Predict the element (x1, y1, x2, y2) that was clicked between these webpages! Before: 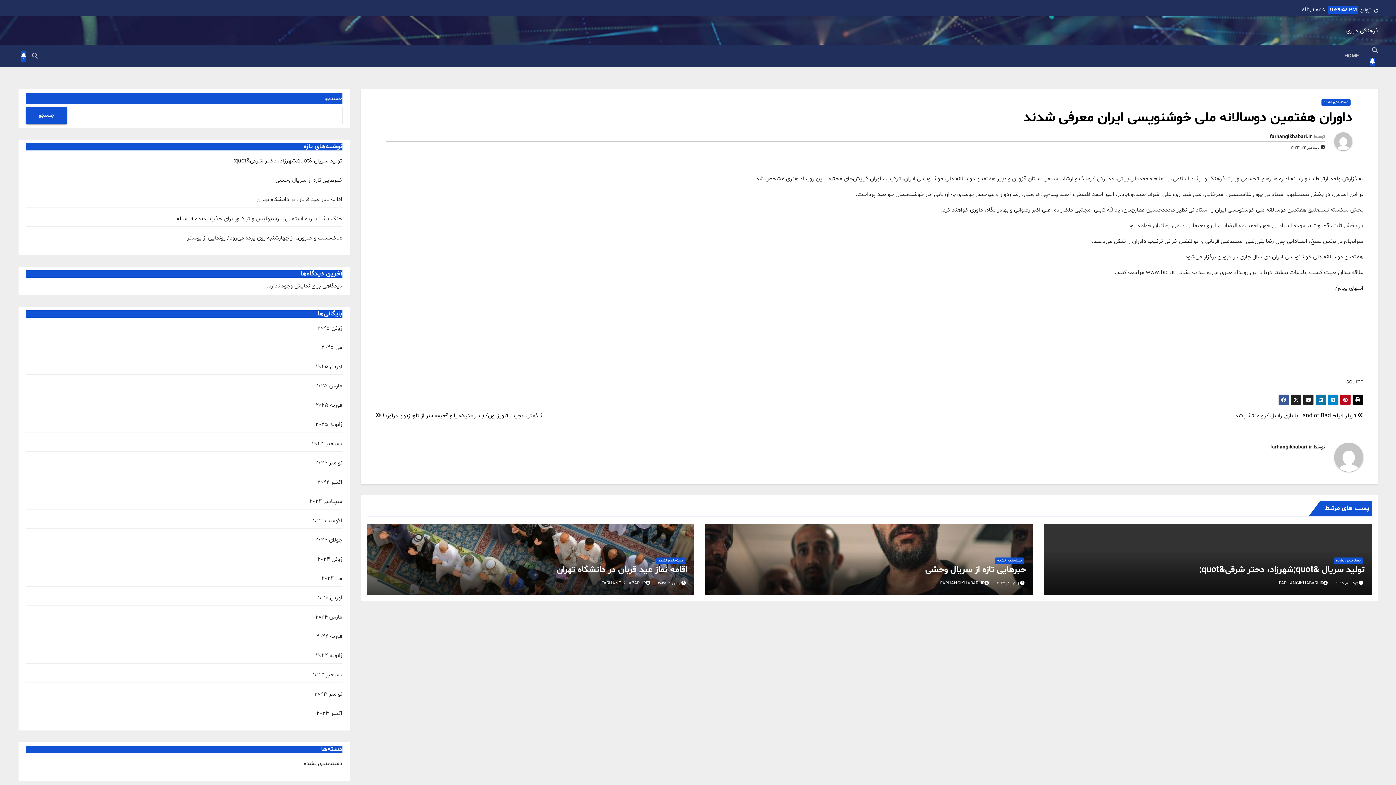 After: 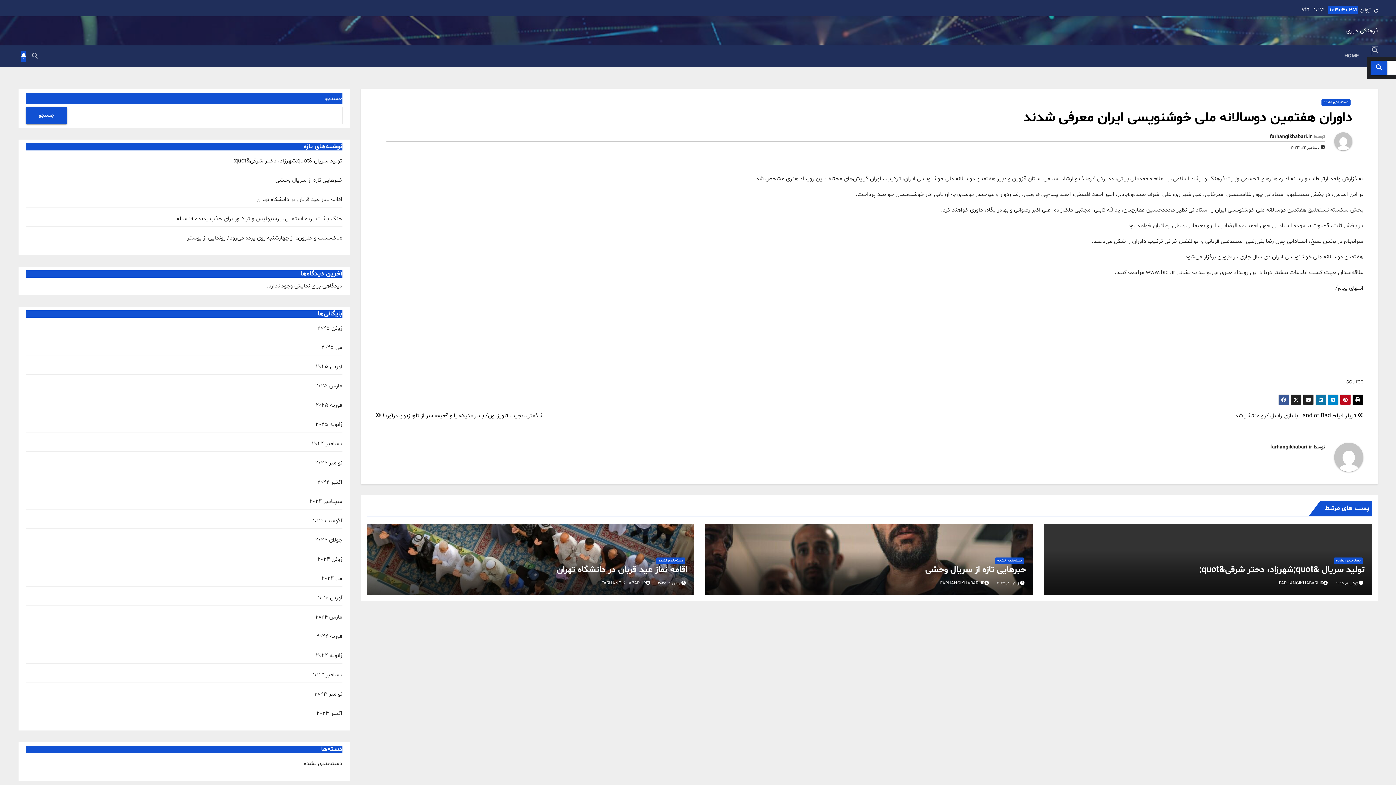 Action: bbox: (1372, 46, 1378, 54)